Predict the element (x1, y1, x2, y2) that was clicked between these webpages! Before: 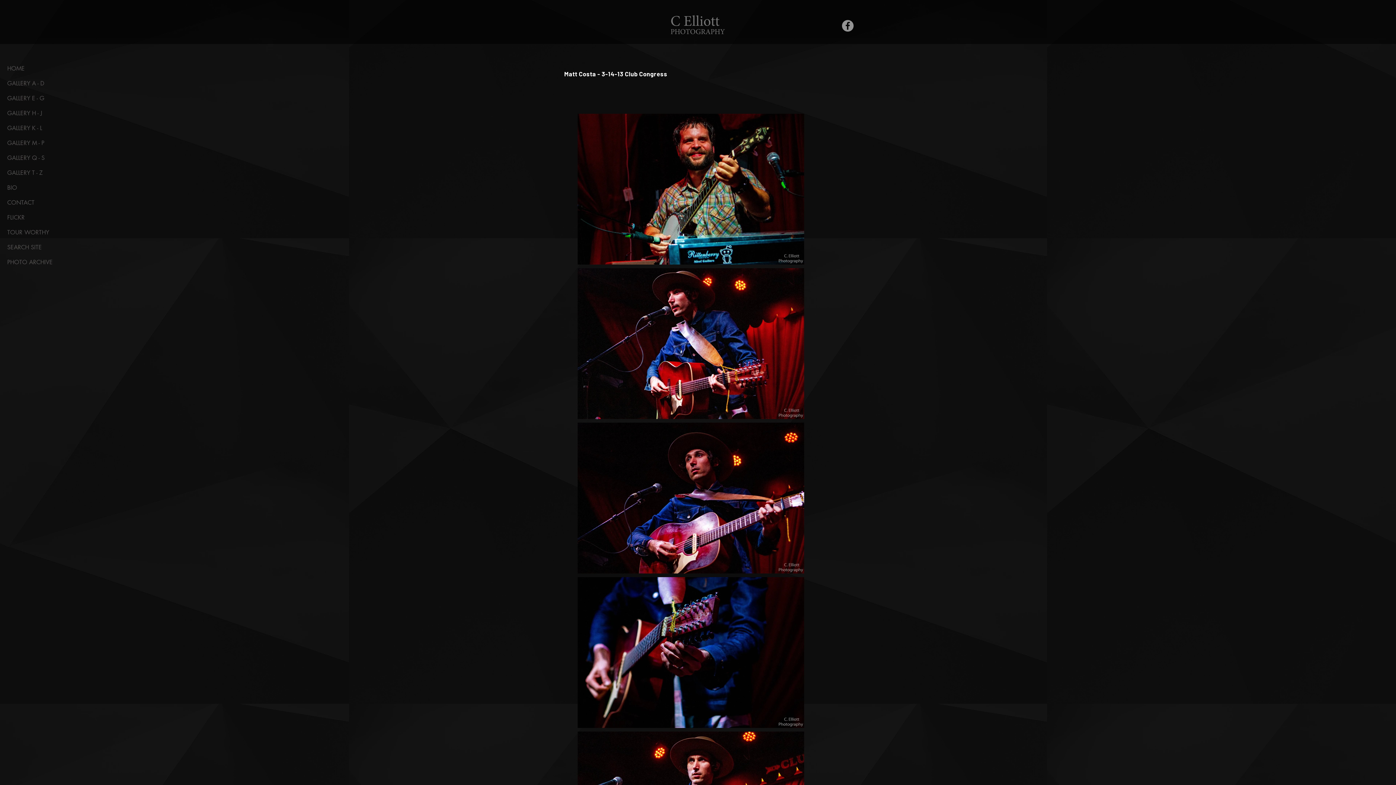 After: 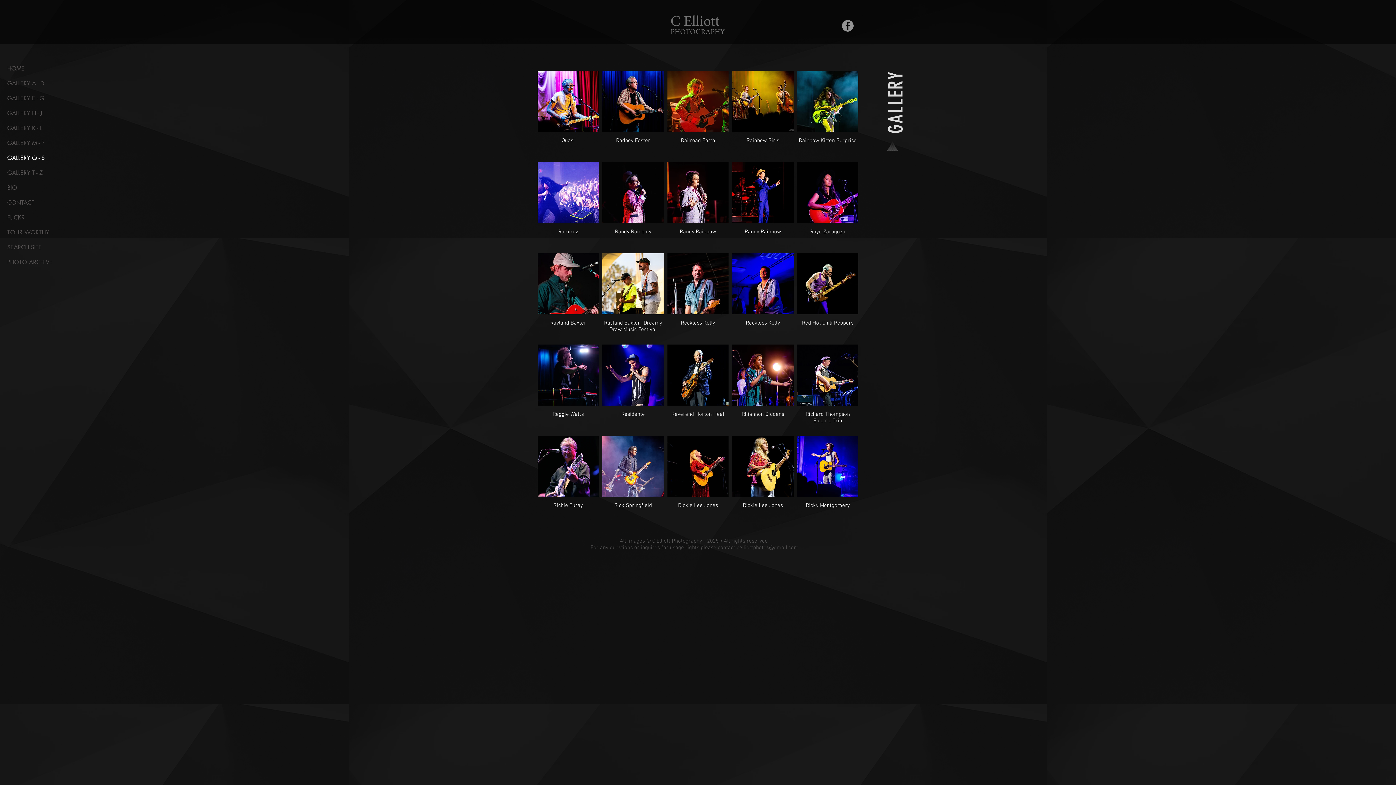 Action: label: GALLERY Q - S bbox: (7, 150, 62, 165)